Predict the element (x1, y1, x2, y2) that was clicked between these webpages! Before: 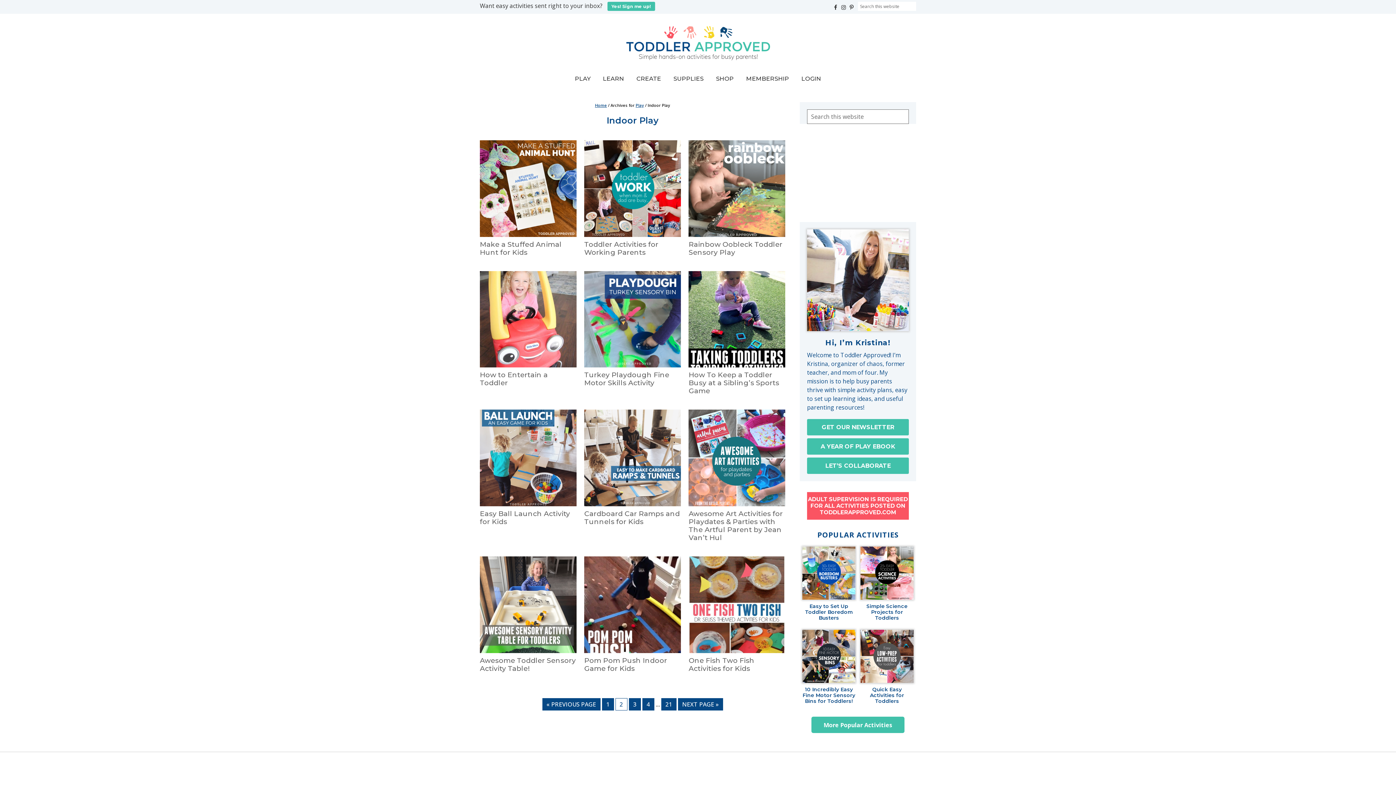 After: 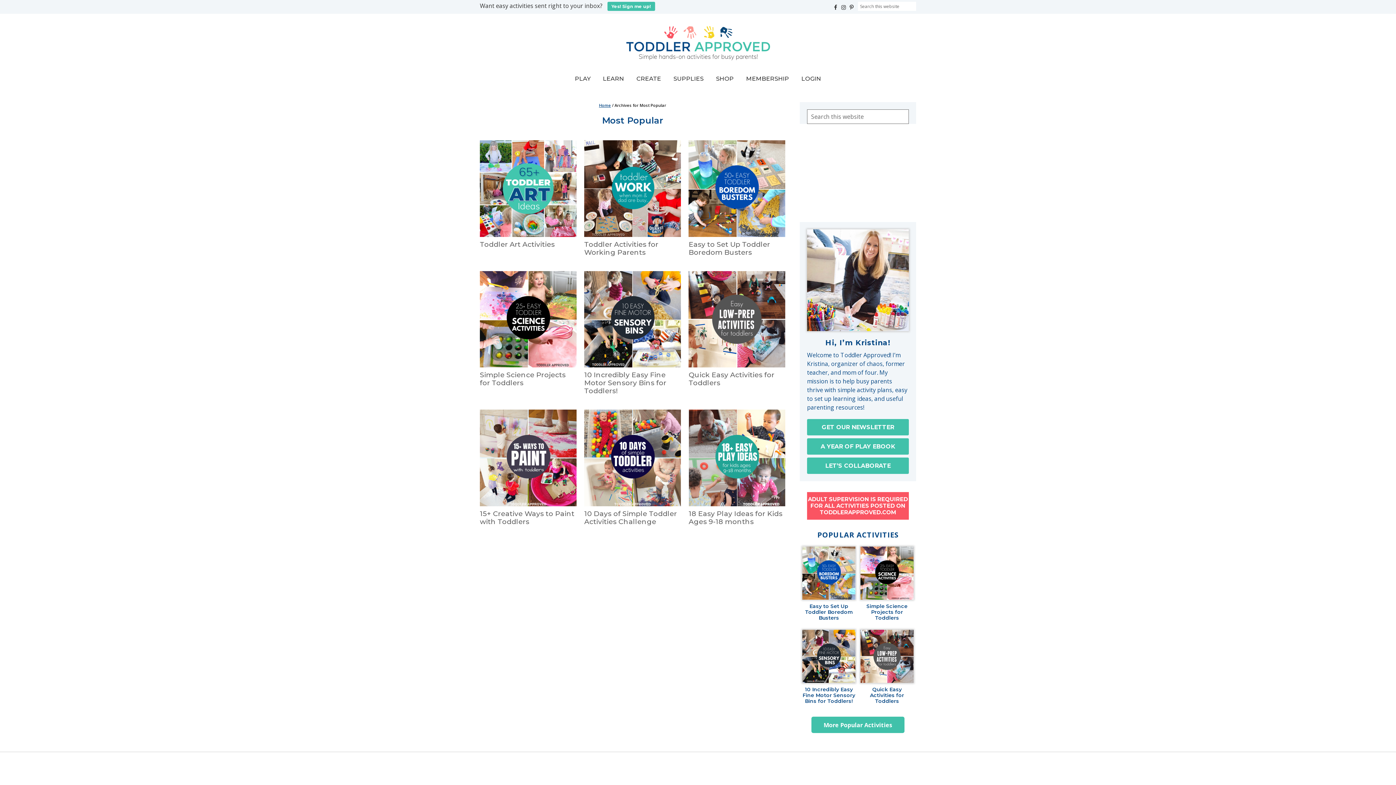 Action: bbox: (811, 717, 904, 733) label: More Popular Activities